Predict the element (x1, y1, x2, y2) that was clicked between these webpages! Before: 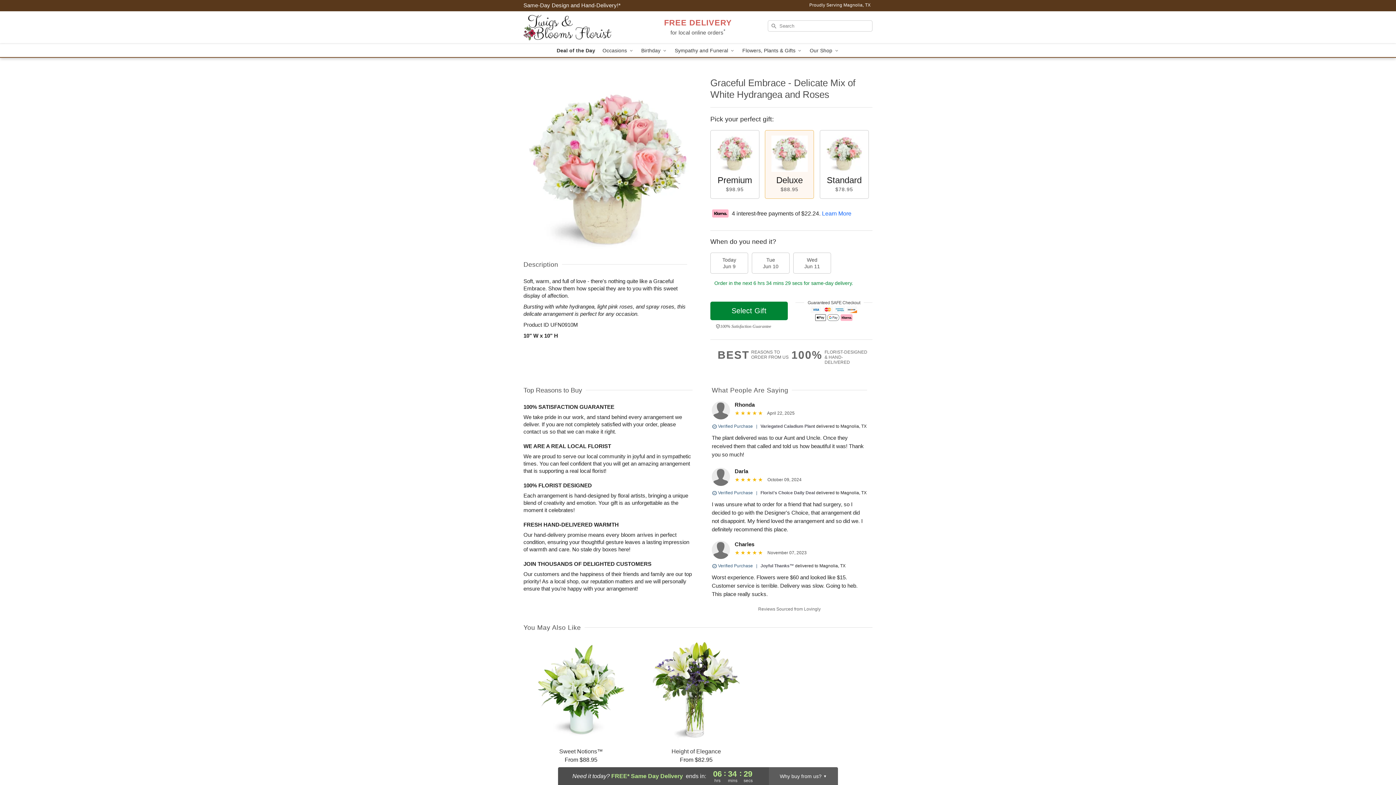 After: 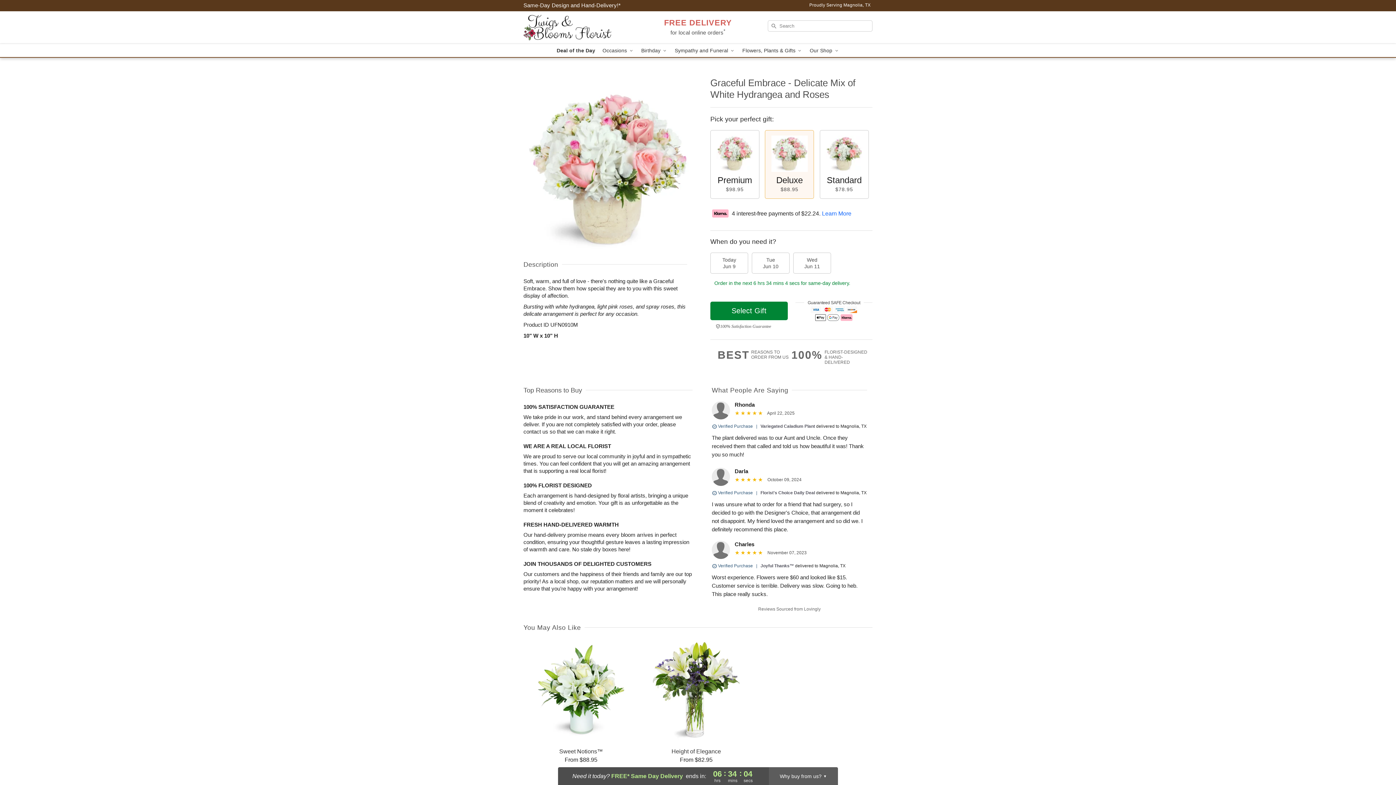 Action: bbox: (523, 2, 620, 8) label: Delivery Policy